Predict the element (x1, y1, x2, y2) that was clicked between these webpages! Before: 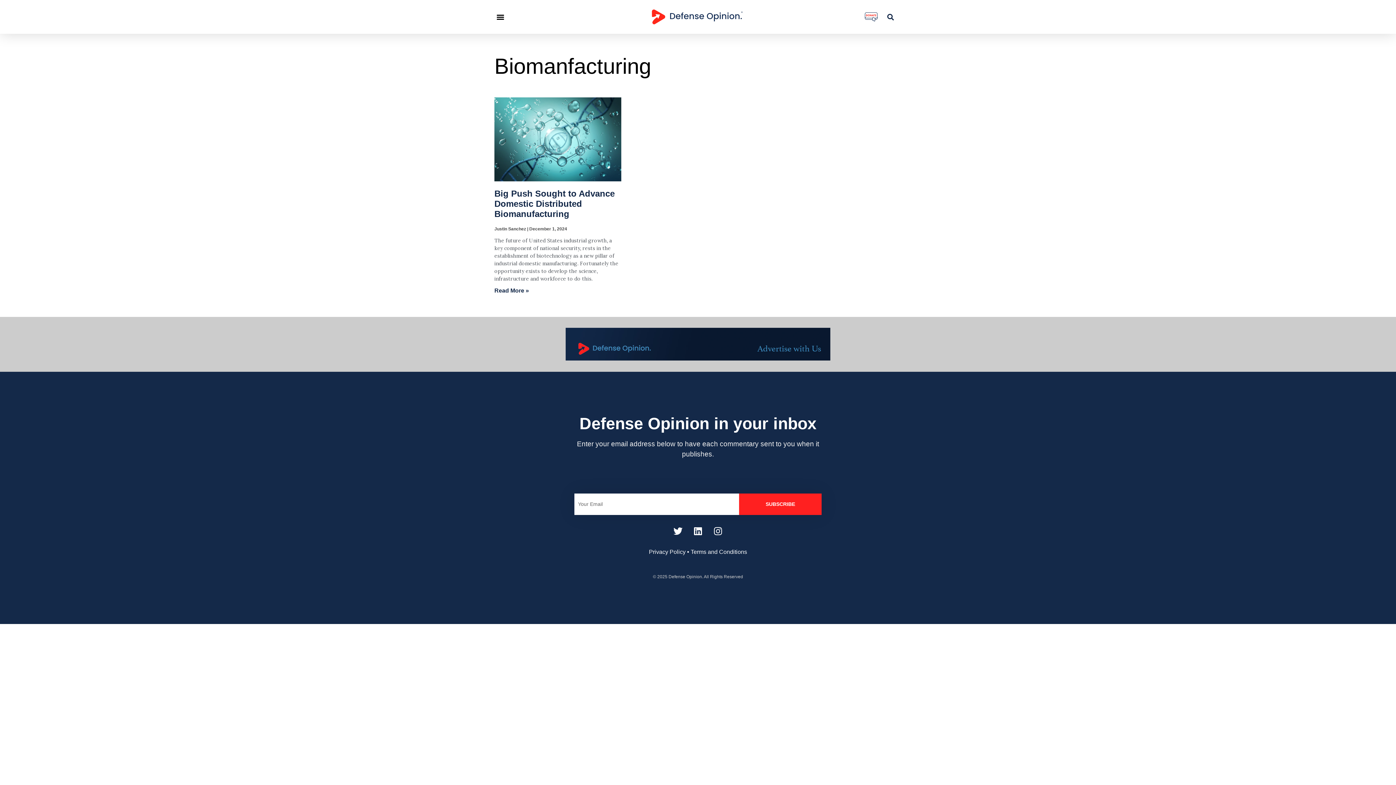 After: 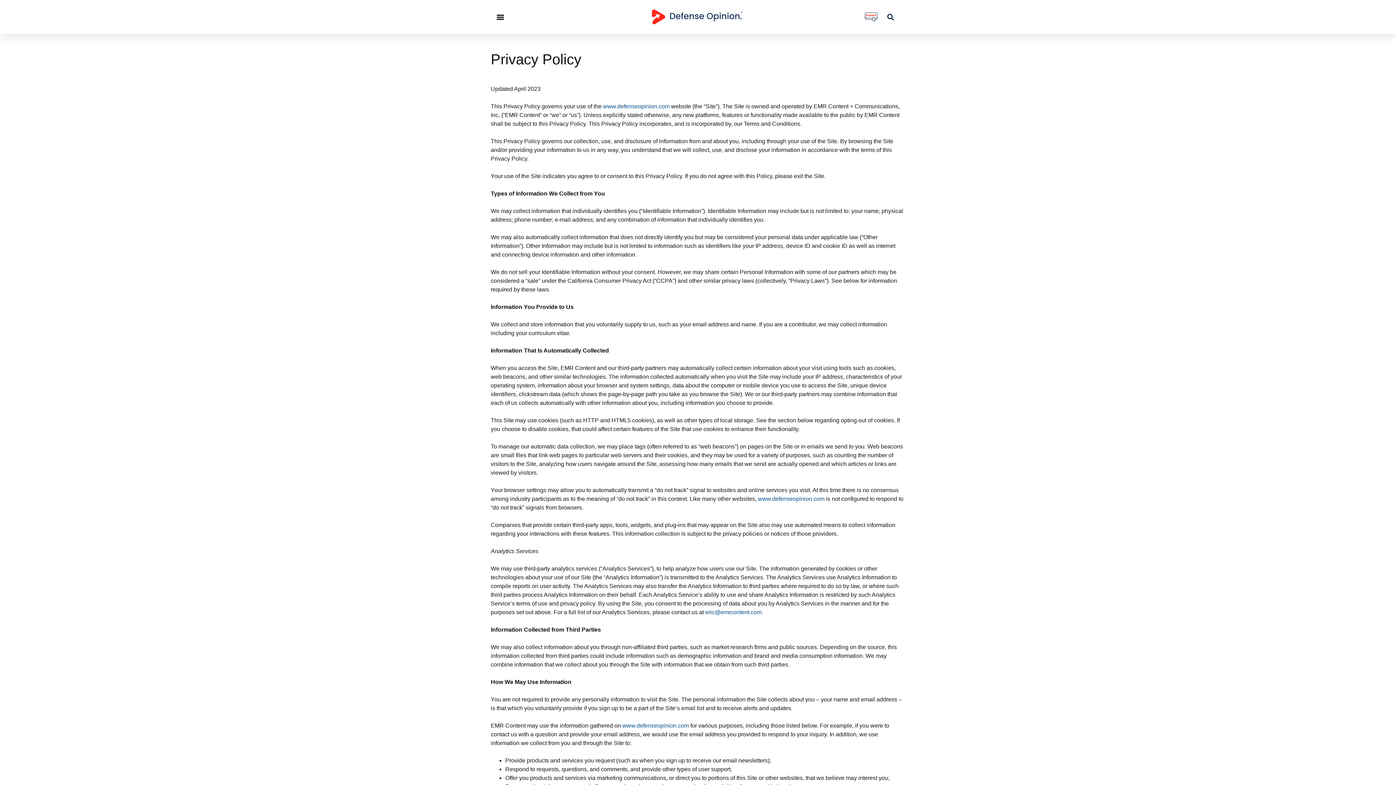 Action: label: Privacy Policy bbox: (649, 548, 685, 555)